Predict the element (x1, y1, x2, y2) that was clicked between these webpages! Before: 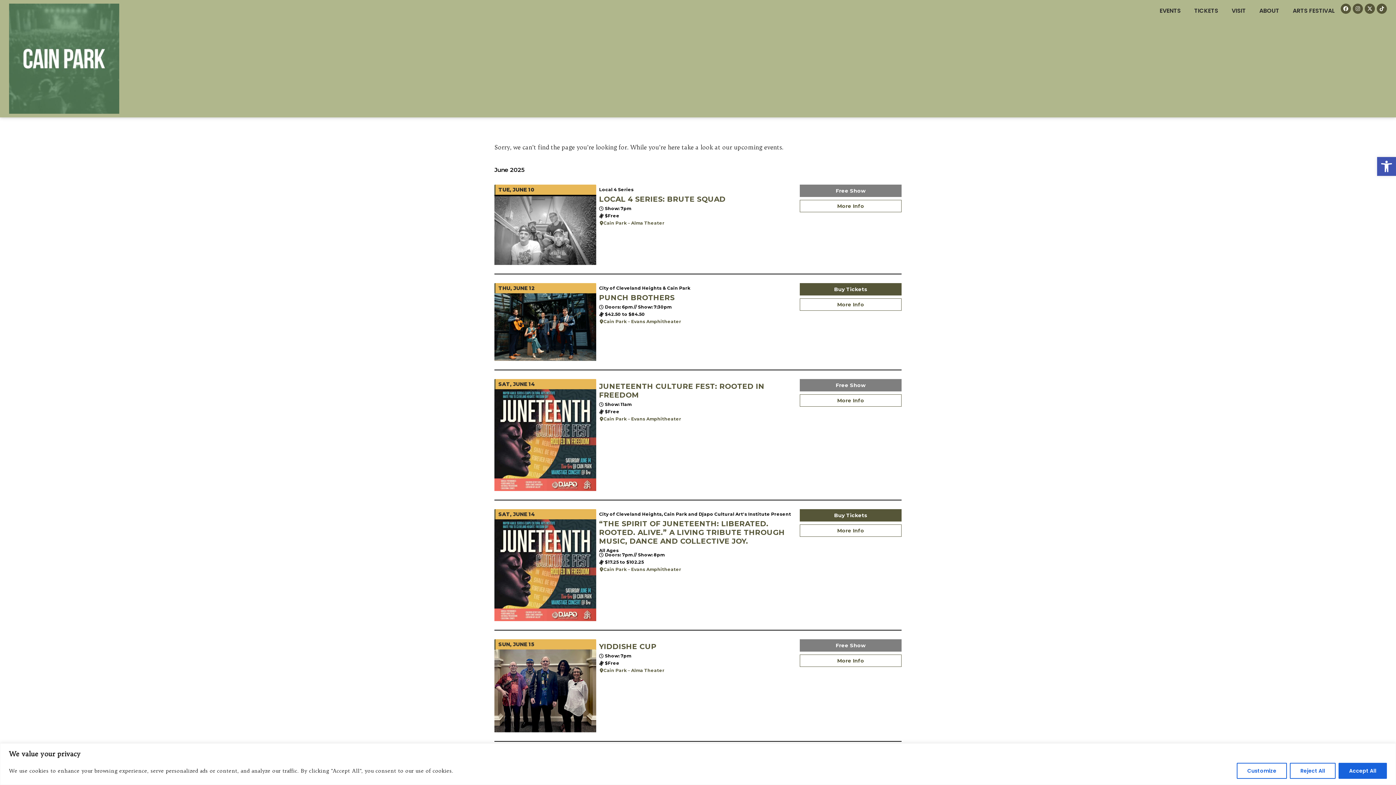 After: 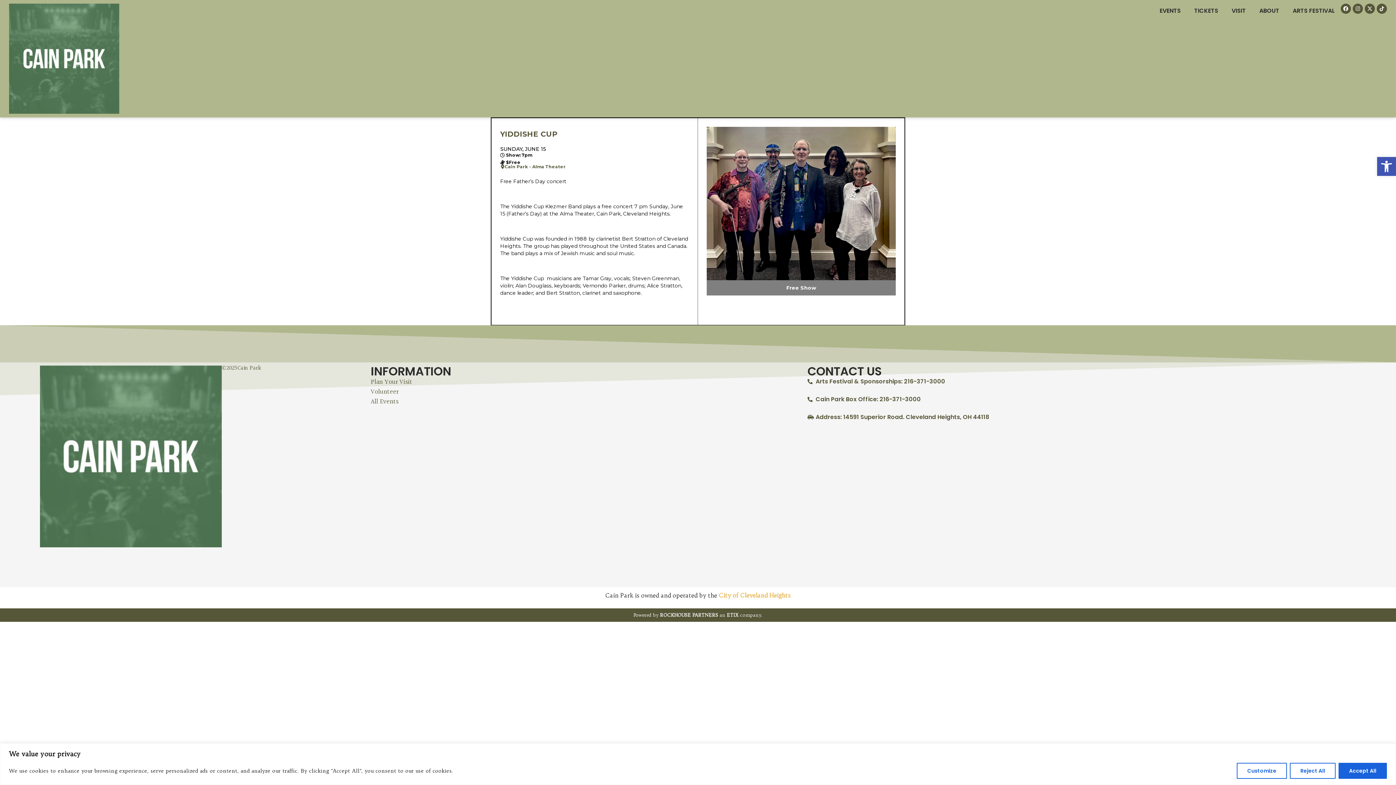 Action: bbox: (494, 639, 596, 732) label: SUN, JUNE 15